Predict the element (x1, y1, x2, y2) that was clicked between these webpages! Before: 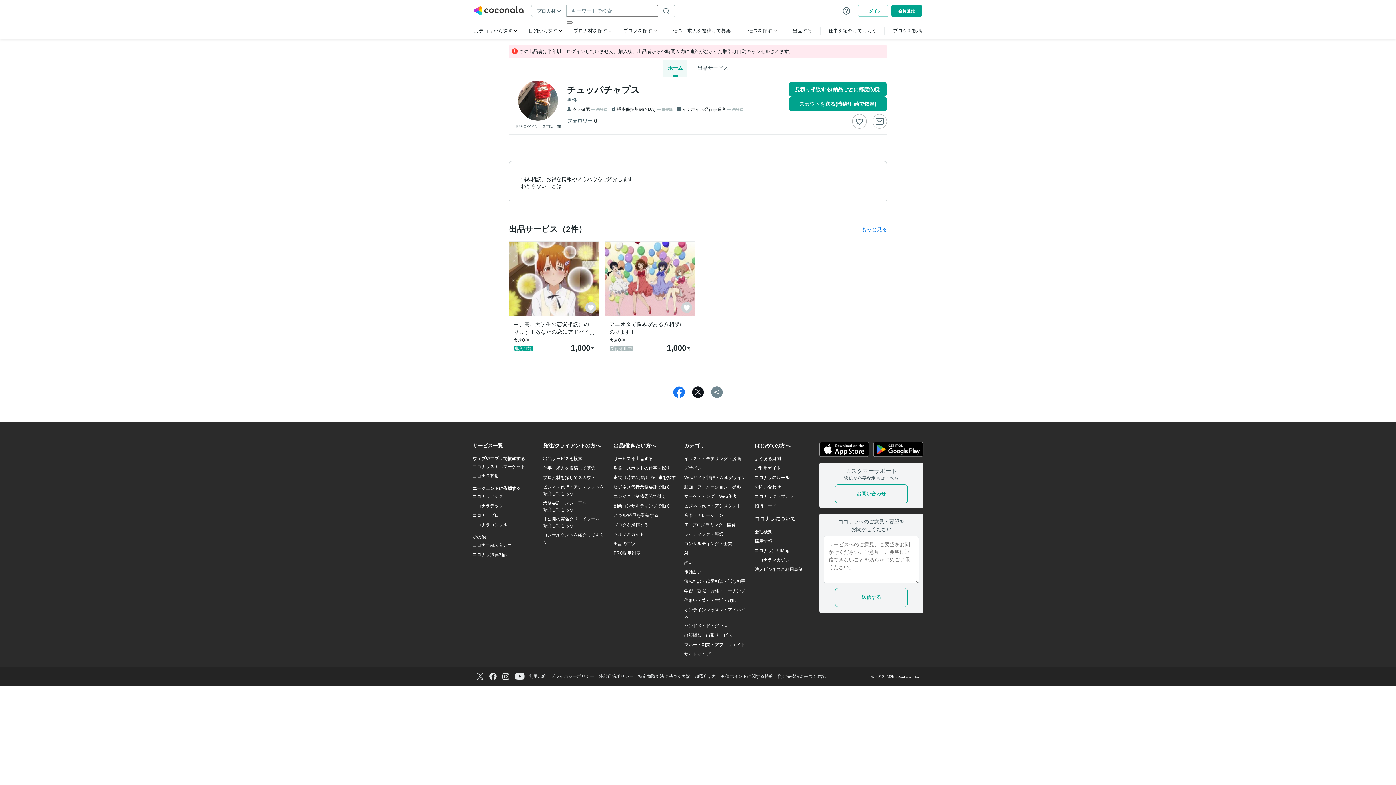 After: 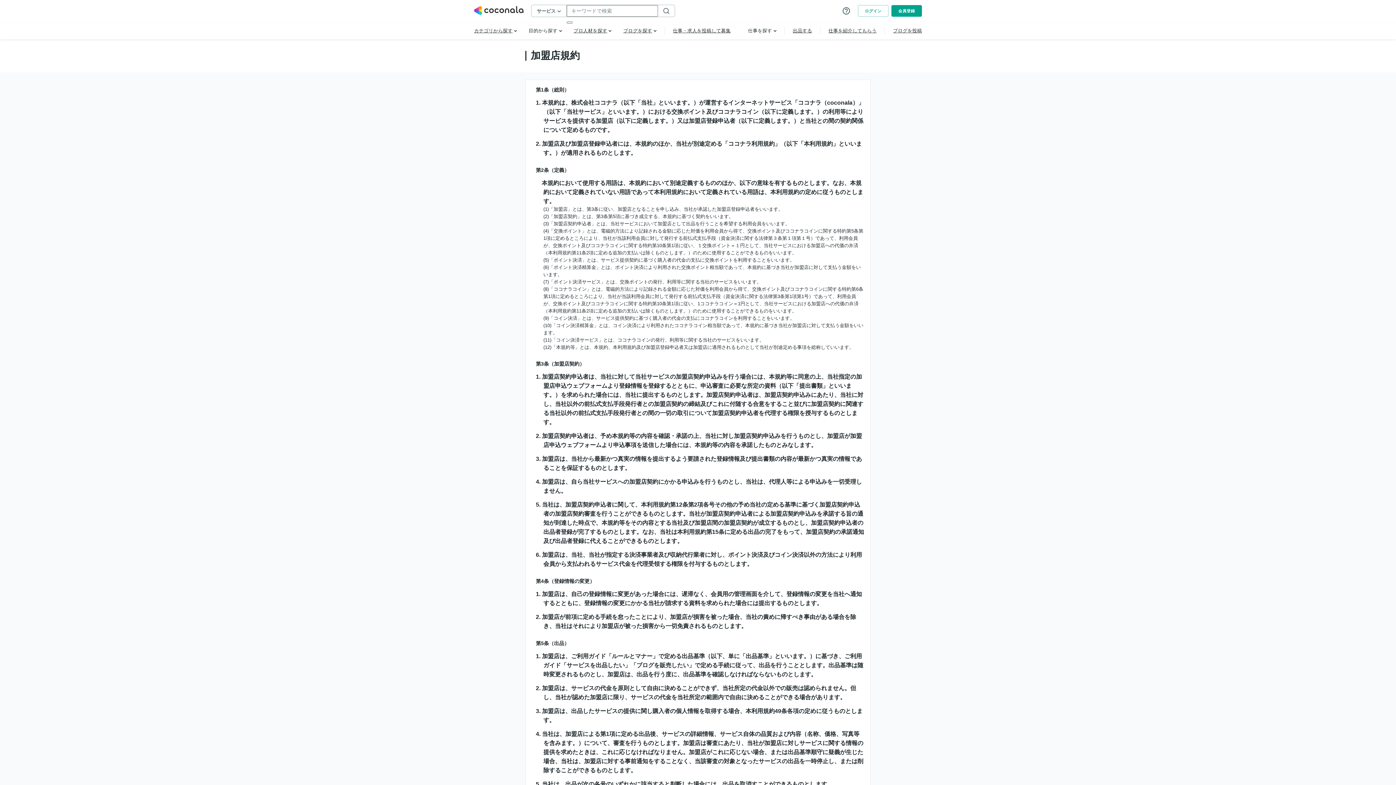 Action: label: 加盟店規約 bbox: (694, 673, 716, 680)